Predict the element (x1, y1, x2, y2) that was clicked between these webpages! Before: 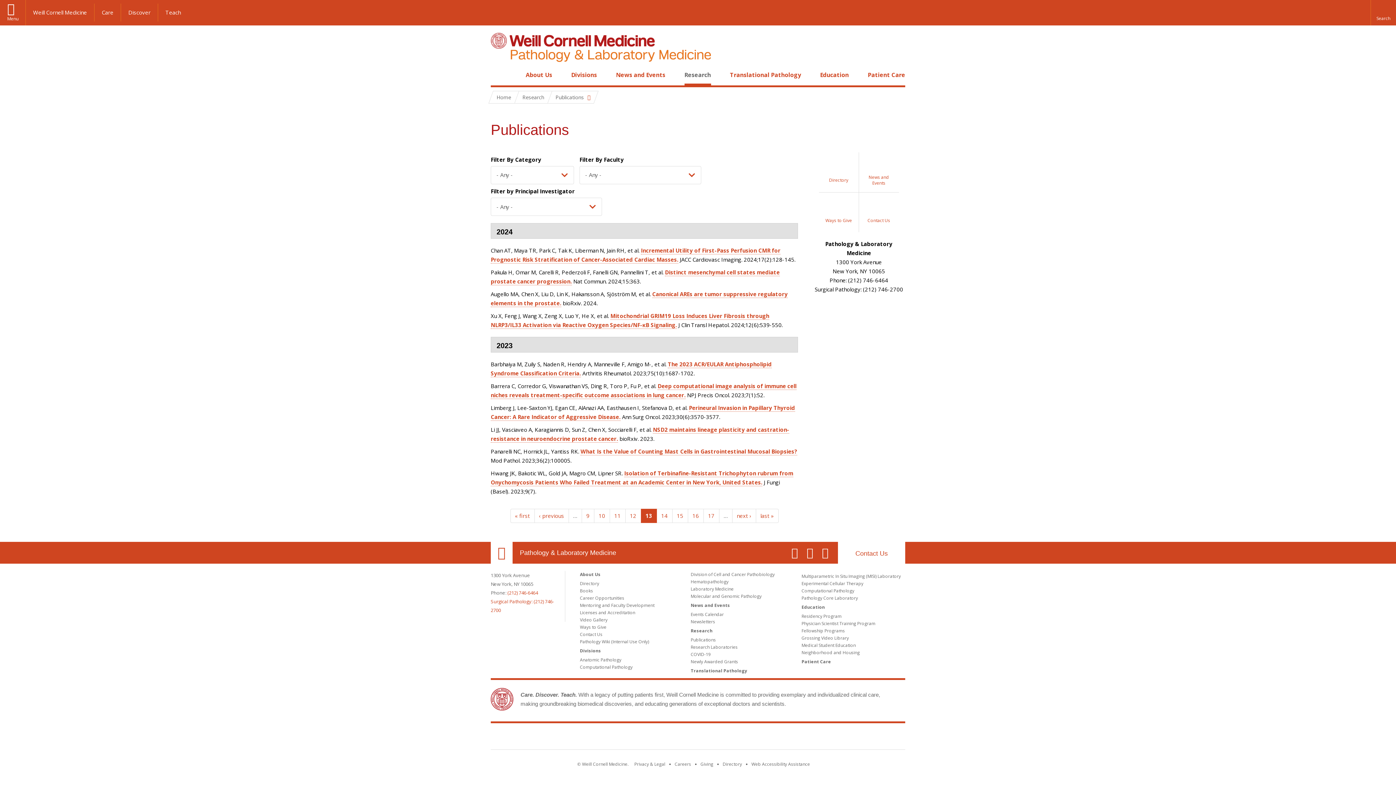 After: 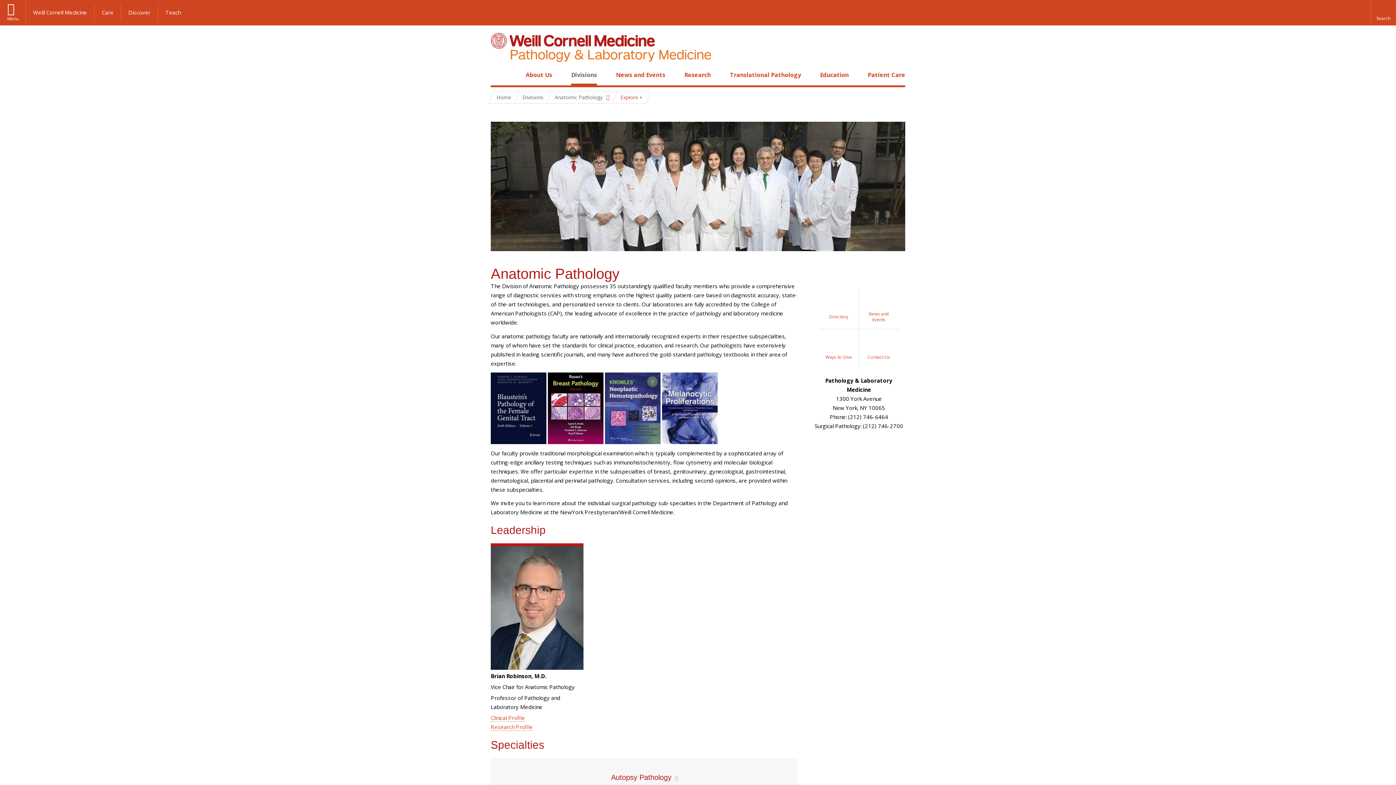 Action: bbox: (580, 657, 621, 663) label: Anatomic Pathology